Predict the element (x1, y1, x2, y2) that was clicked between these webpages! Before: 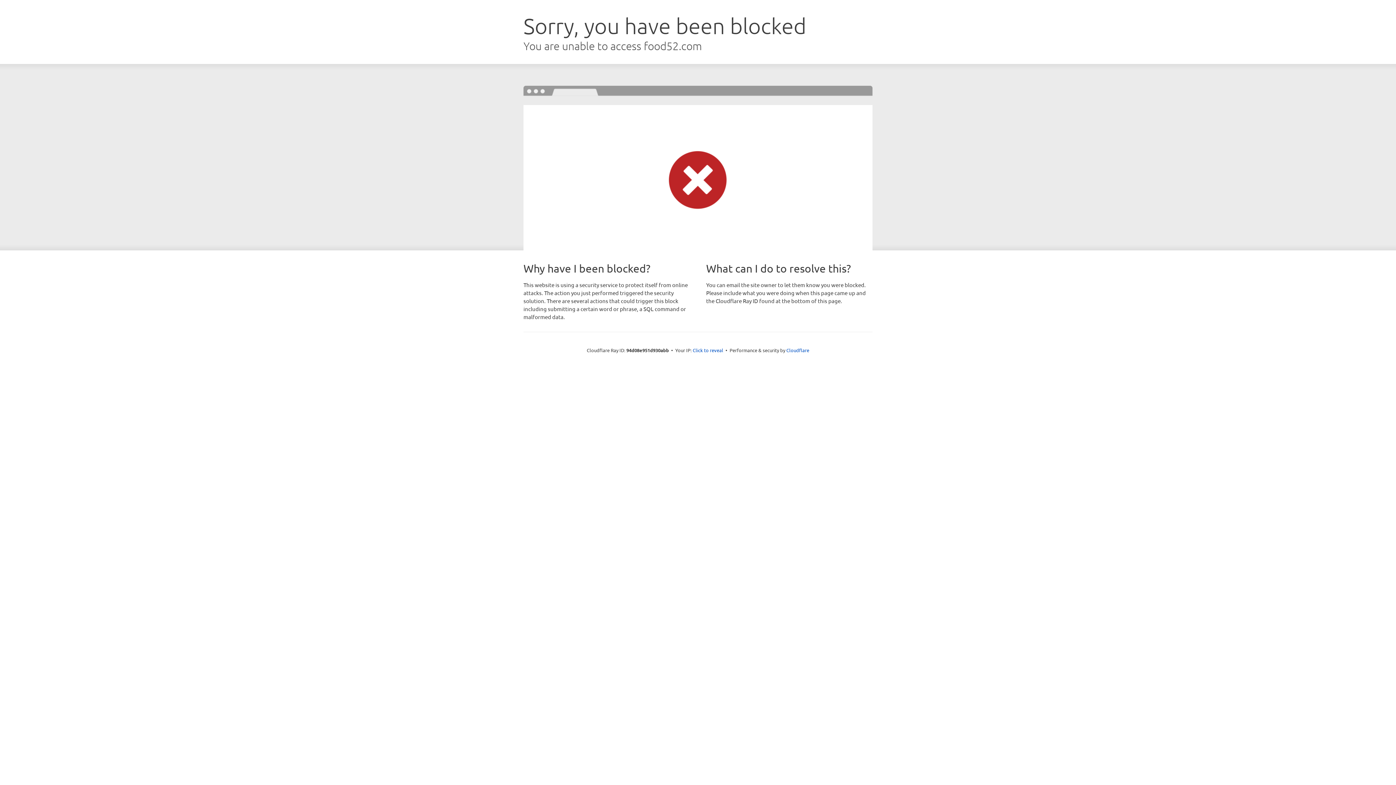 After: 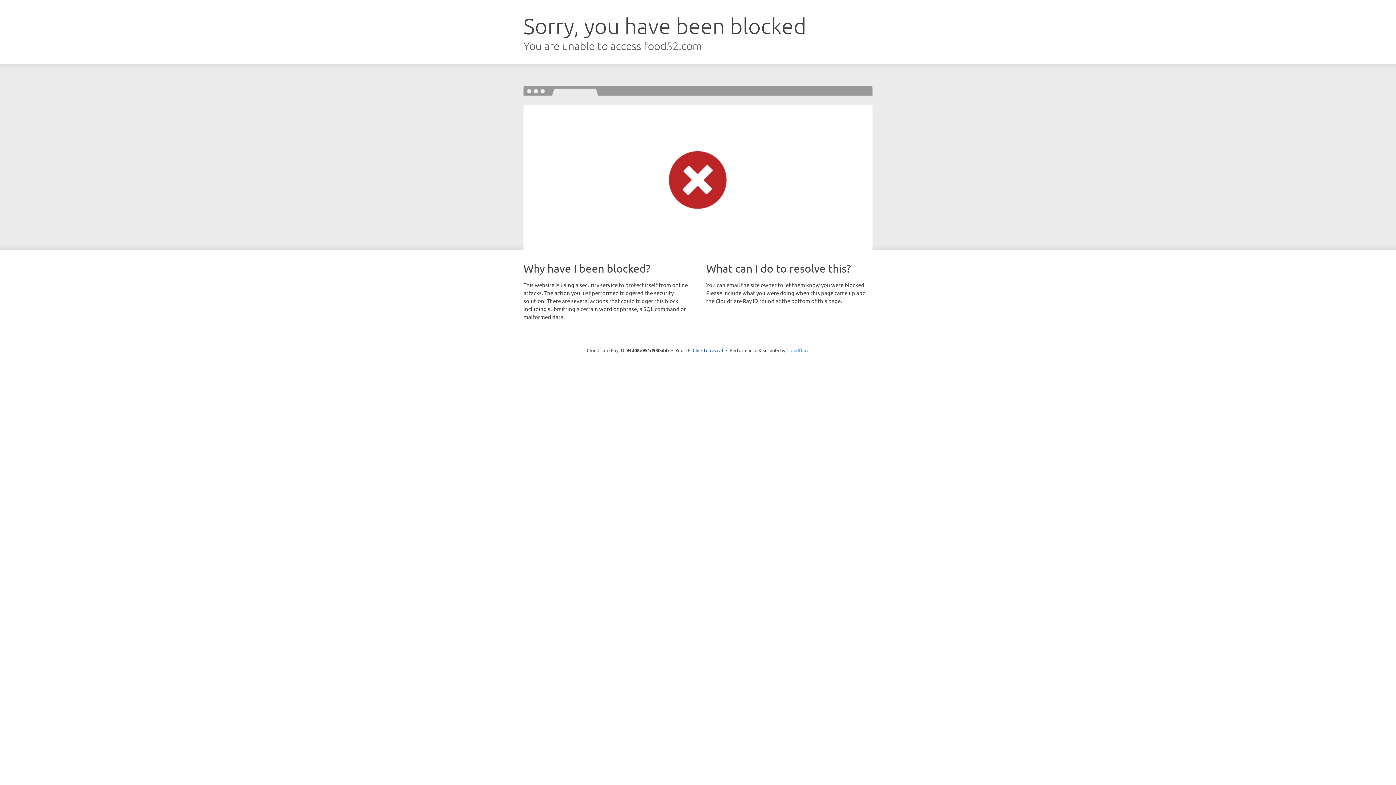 Action: label: Cloudflare bbox: (786, 347, 809, 353)